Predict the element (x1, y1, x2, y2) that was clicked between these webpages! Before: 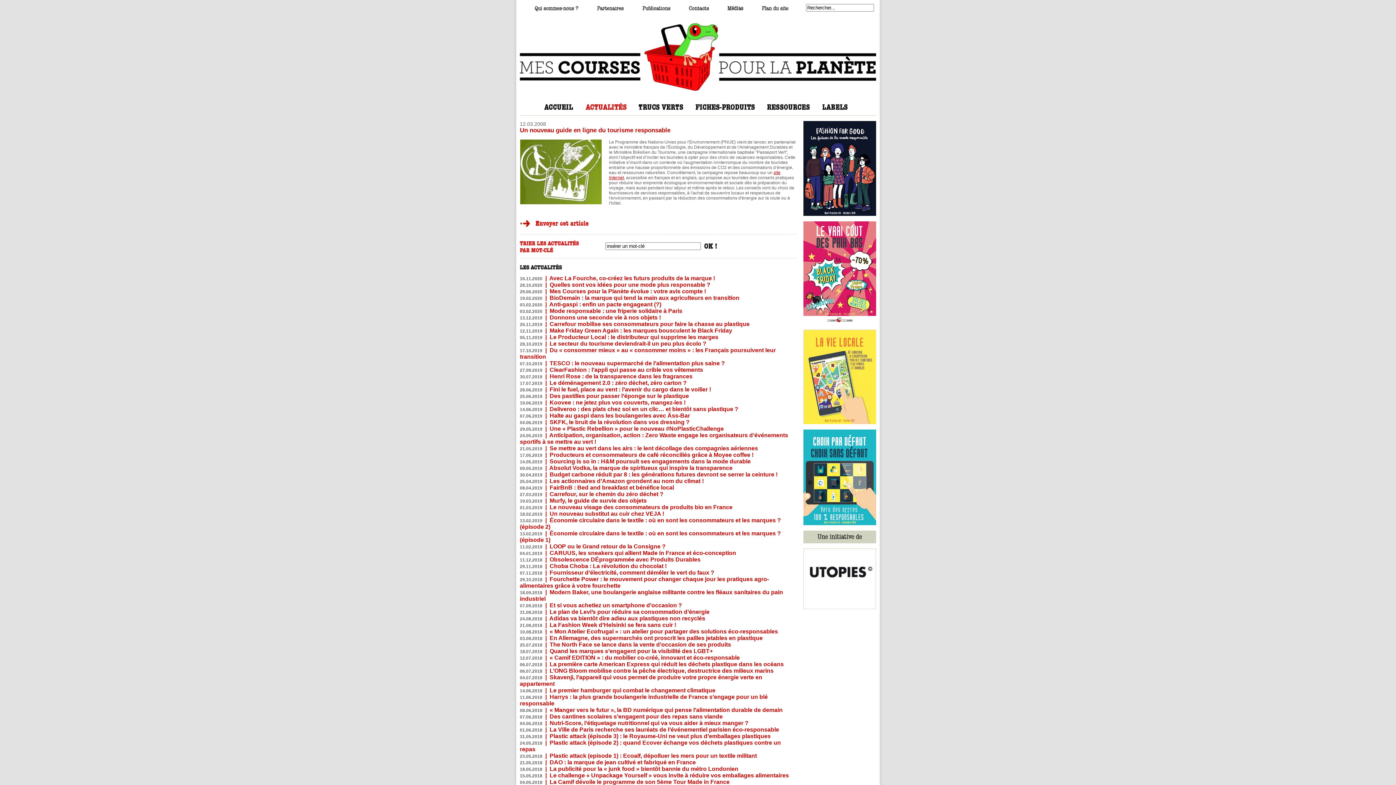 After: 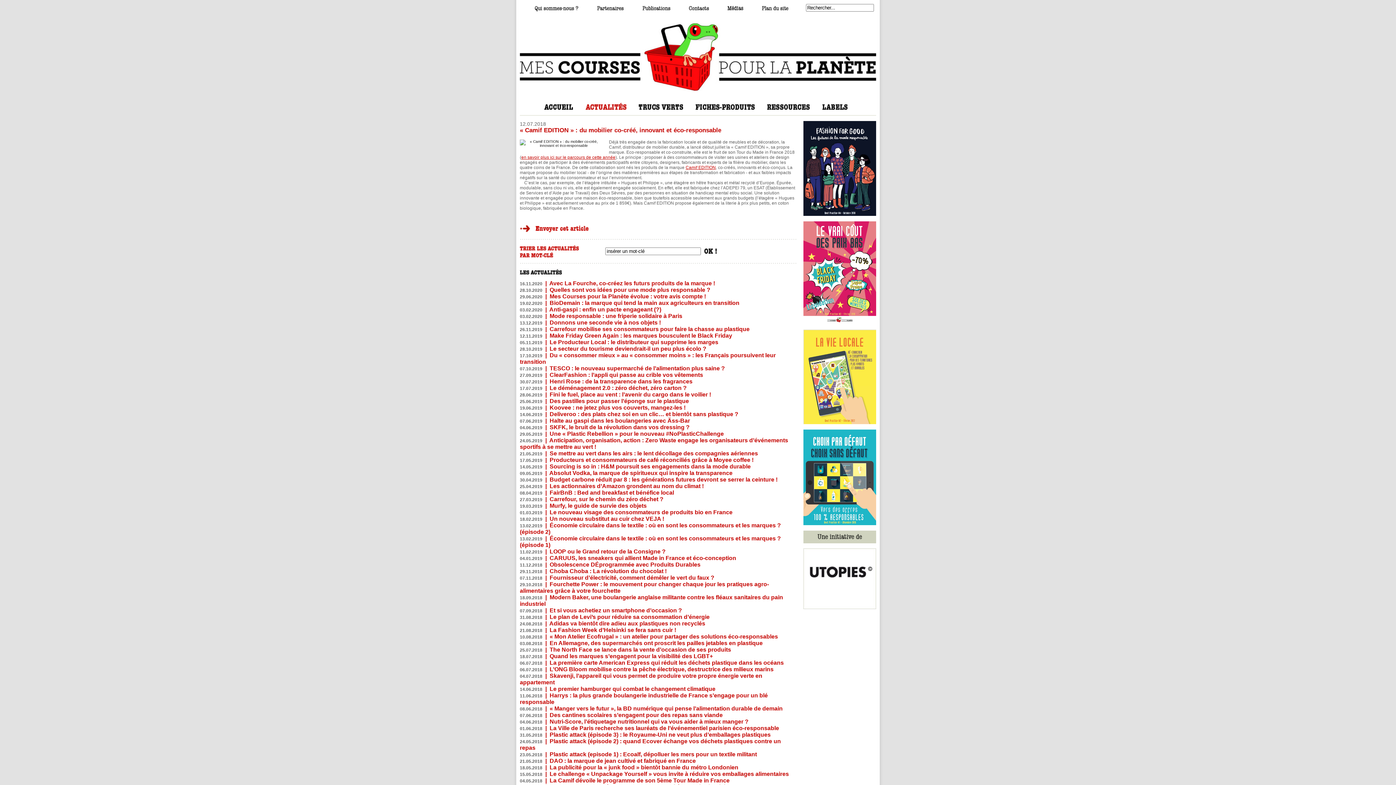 Action: bbox: (520, 654, 740, 661) label: 12.07.2018  |  « Camif EDITION » : du mobilier co-créé, innovant et éco-responsable